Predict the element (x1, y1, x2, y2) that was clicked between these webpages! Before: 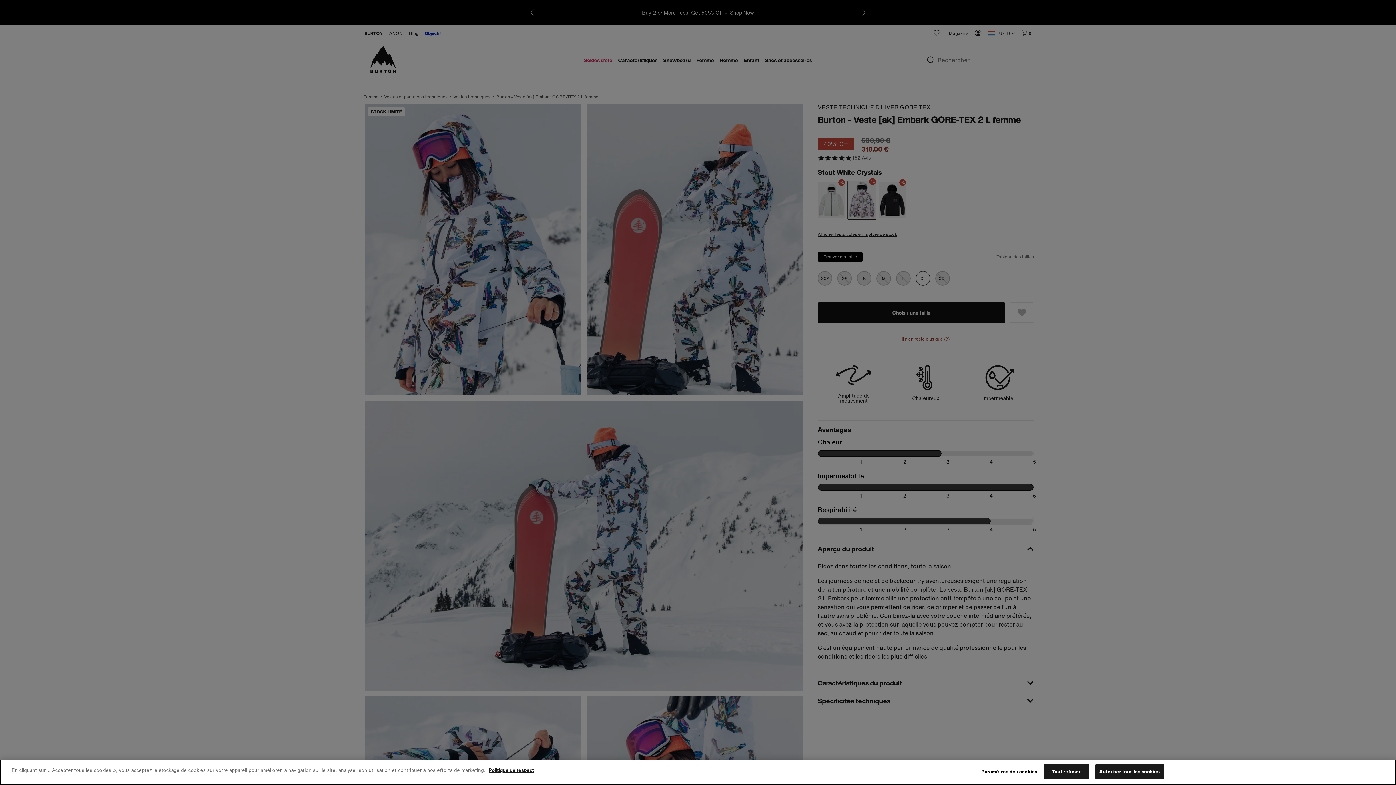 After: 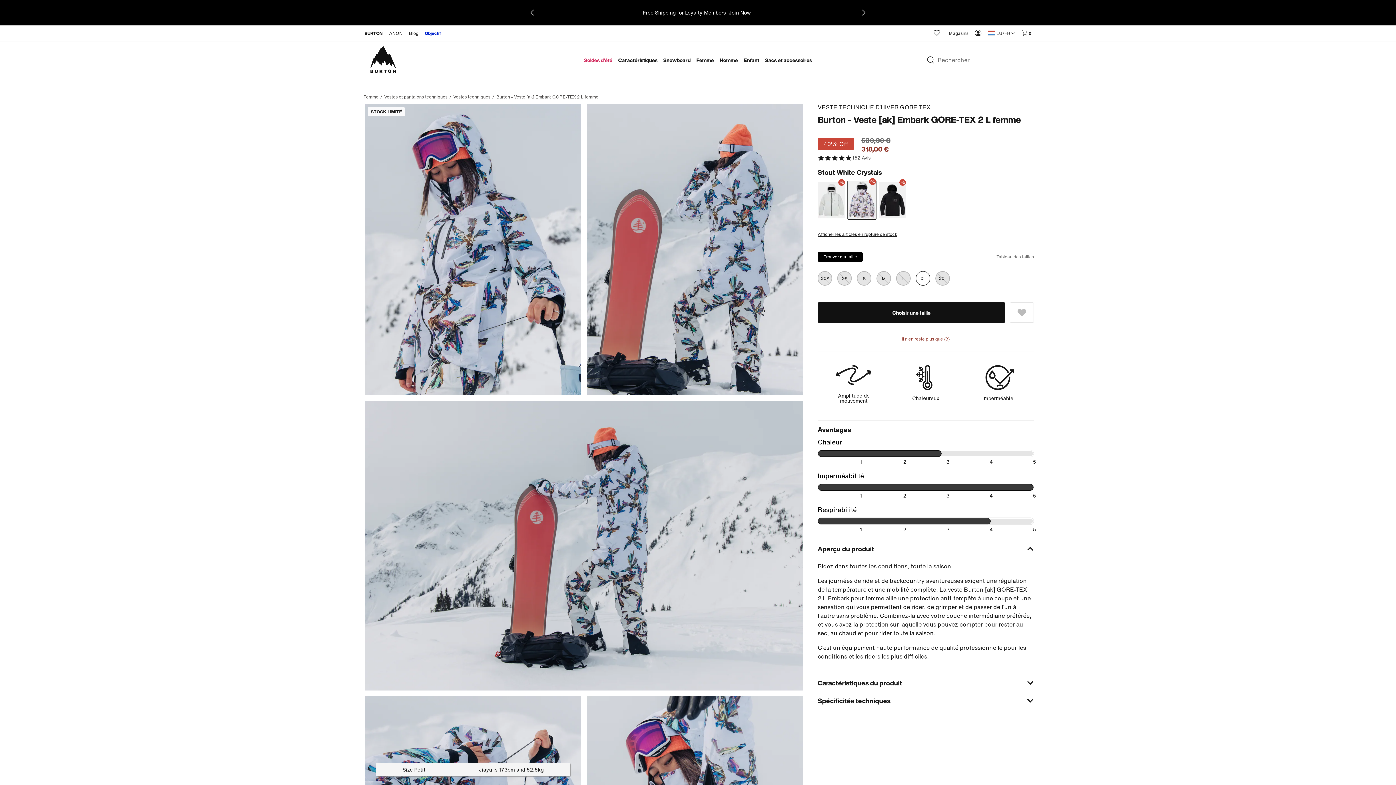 Action: label: Autoriser tous les cookies bbox: (1095, 764, 1163, 779)